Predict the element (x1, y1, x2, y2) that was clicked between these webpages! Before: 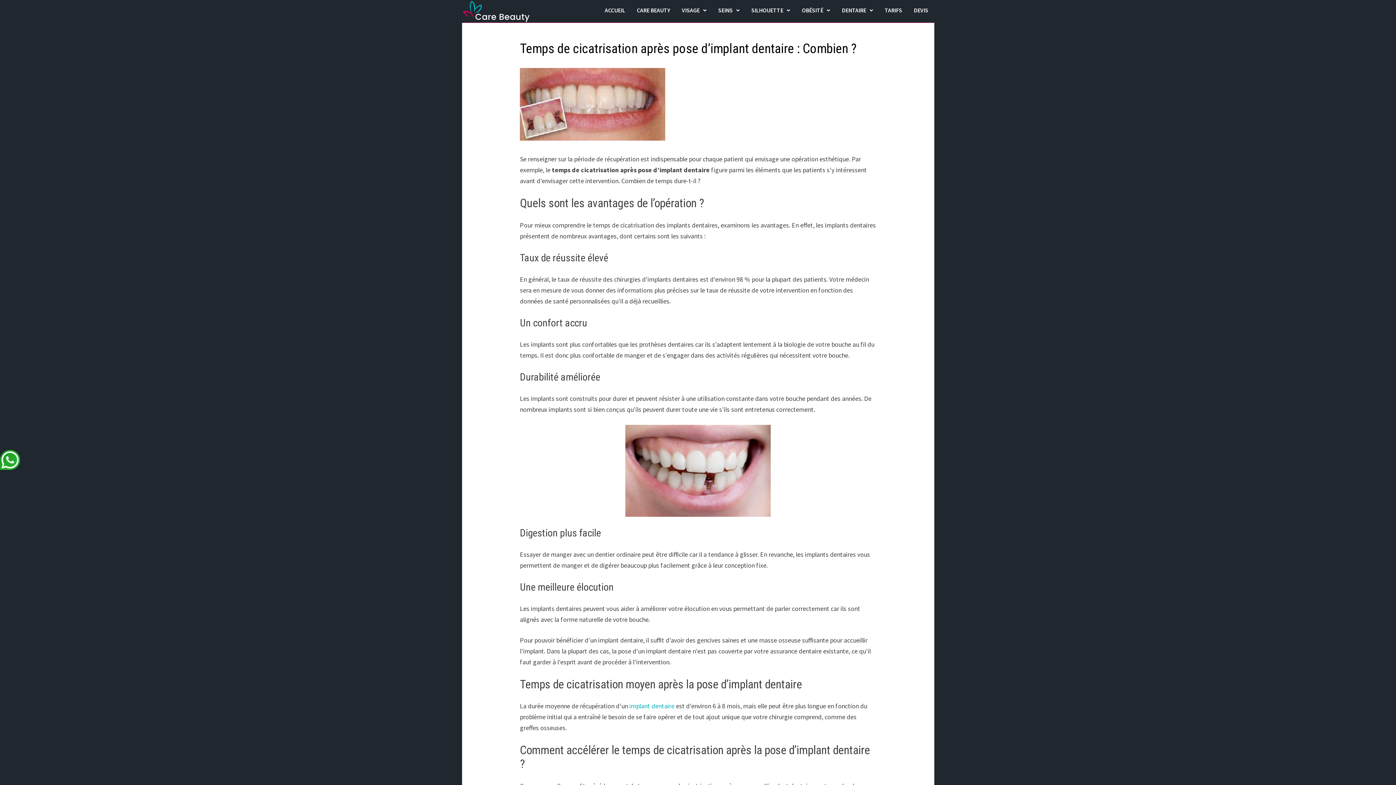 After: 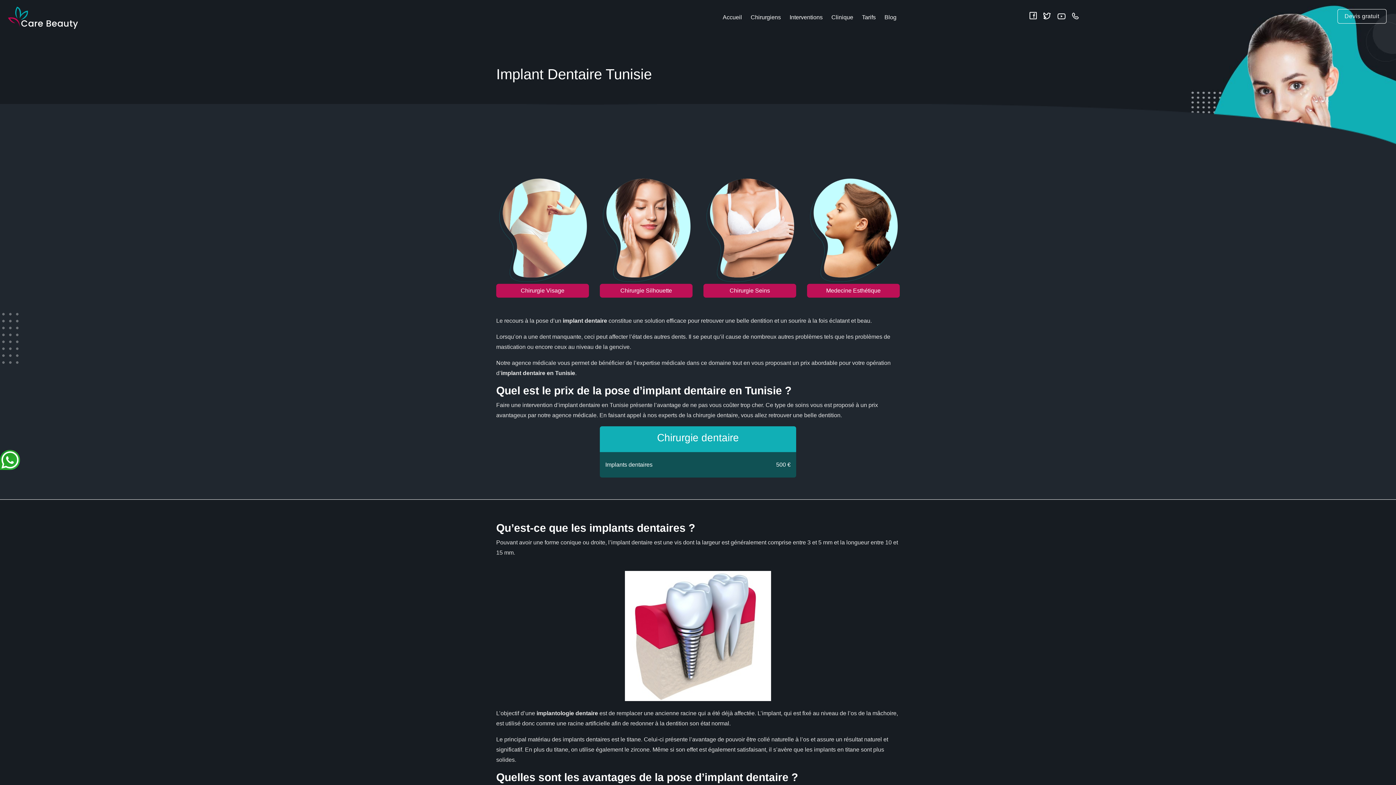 Action: bbox: (629, 702, 674, 710) label: implant dentaire